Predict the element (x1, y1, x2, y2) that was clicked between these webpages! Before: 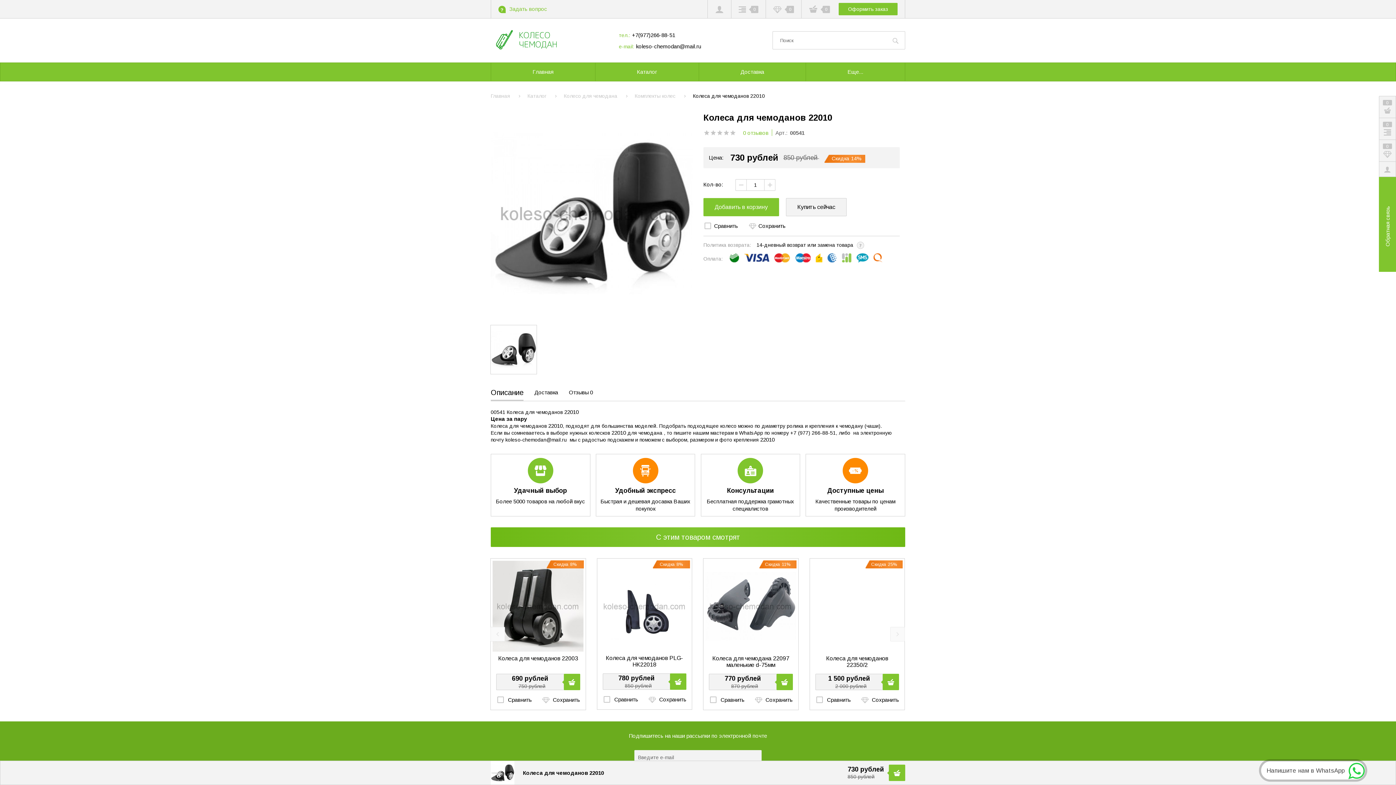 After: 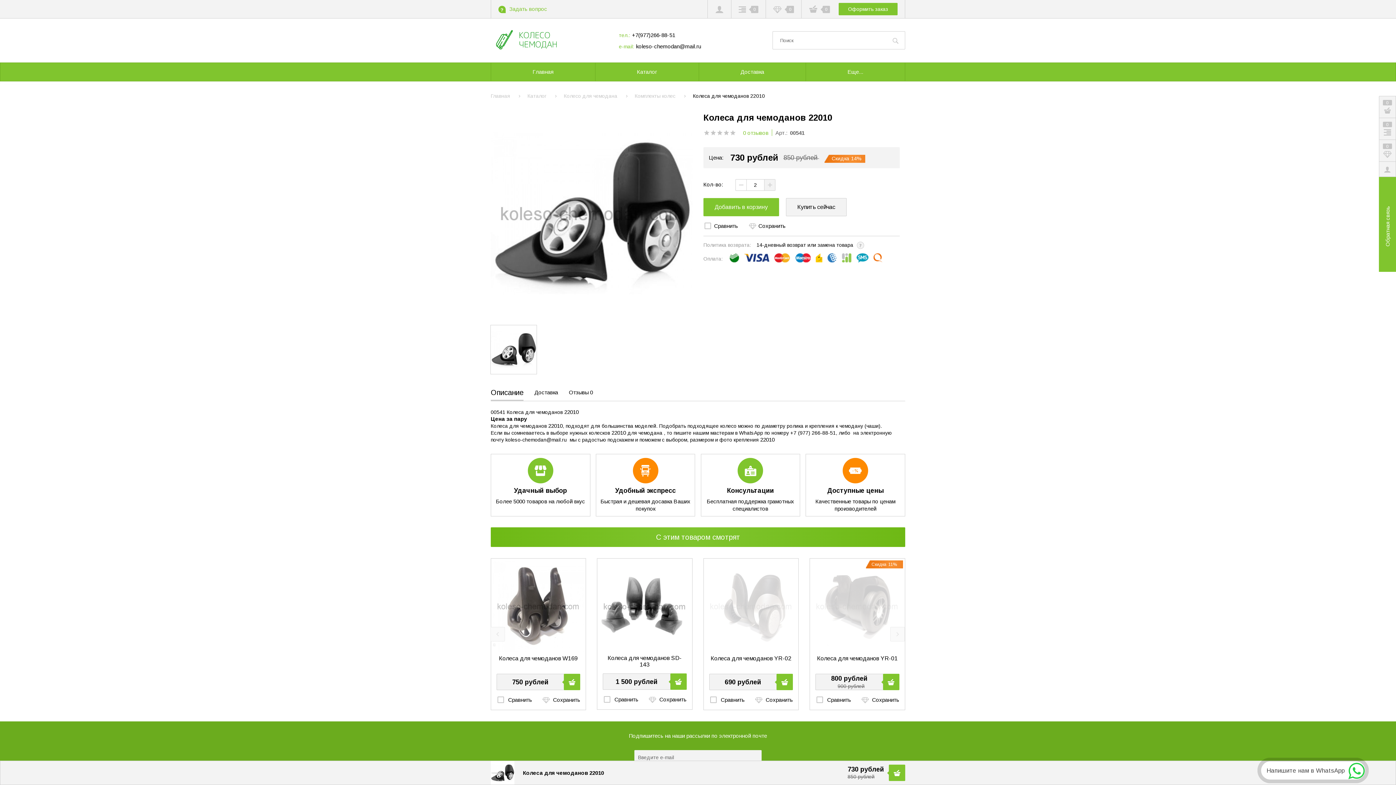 Action: bbox: (764, 179, 775, 190)